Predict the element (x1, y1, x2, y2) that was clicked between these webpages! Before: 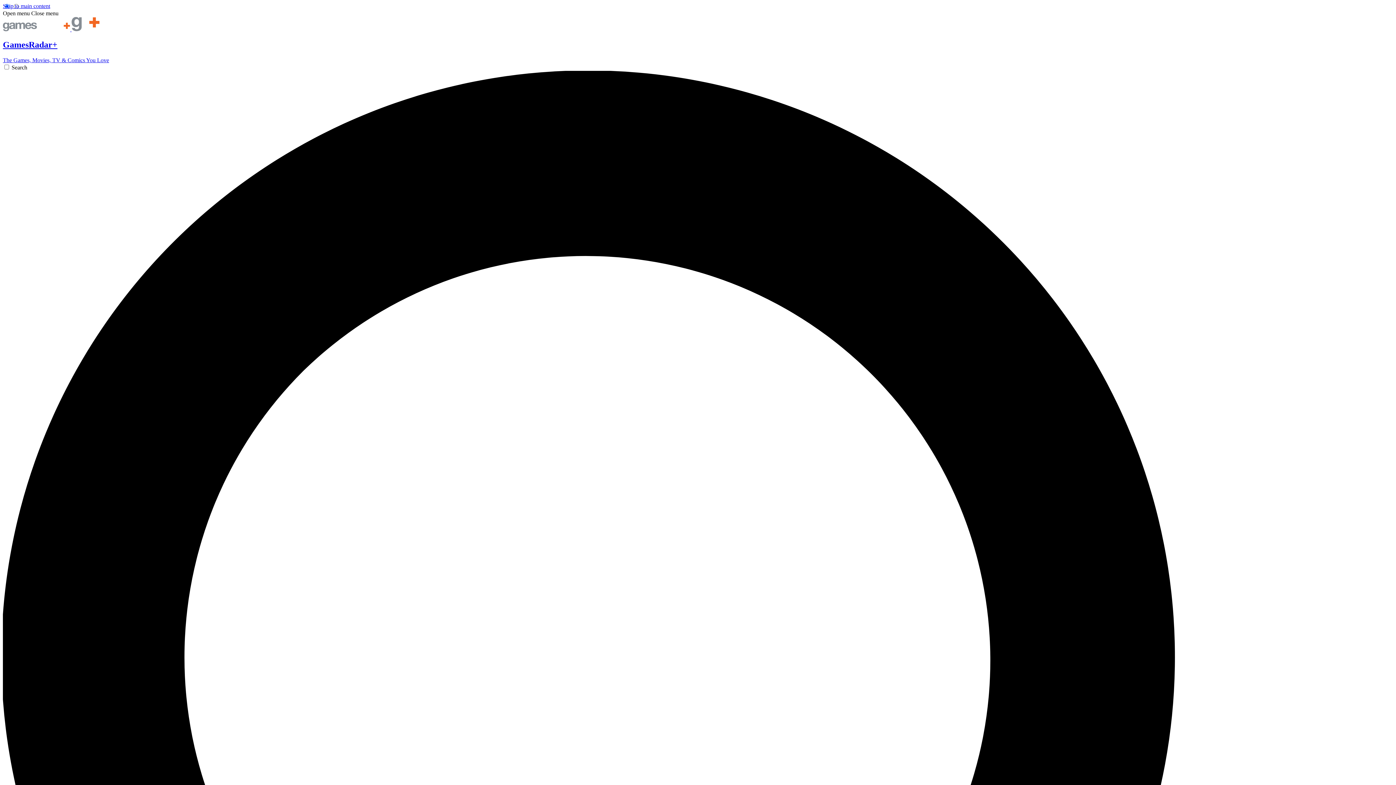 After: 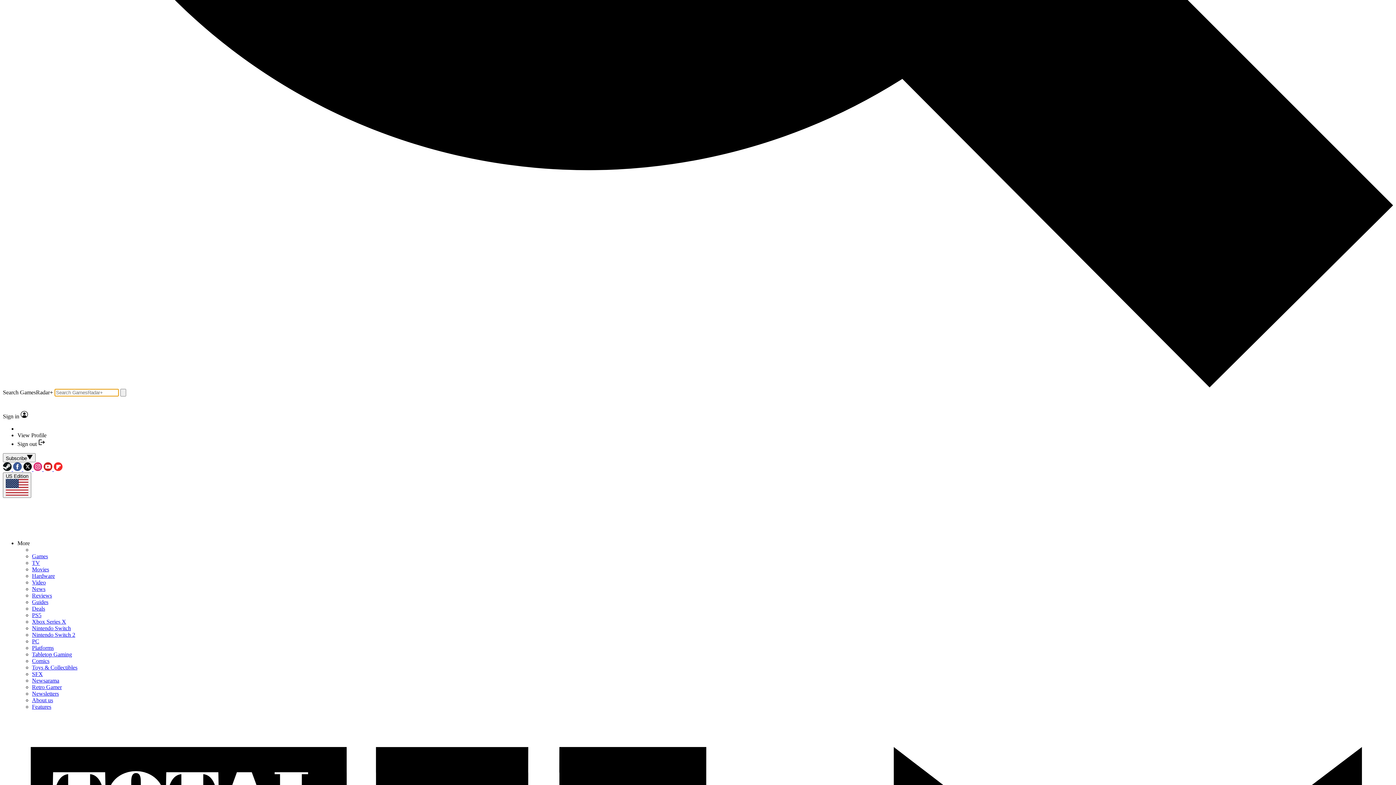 Action: bbox: (2, 64, 1393, 1462) label: Search